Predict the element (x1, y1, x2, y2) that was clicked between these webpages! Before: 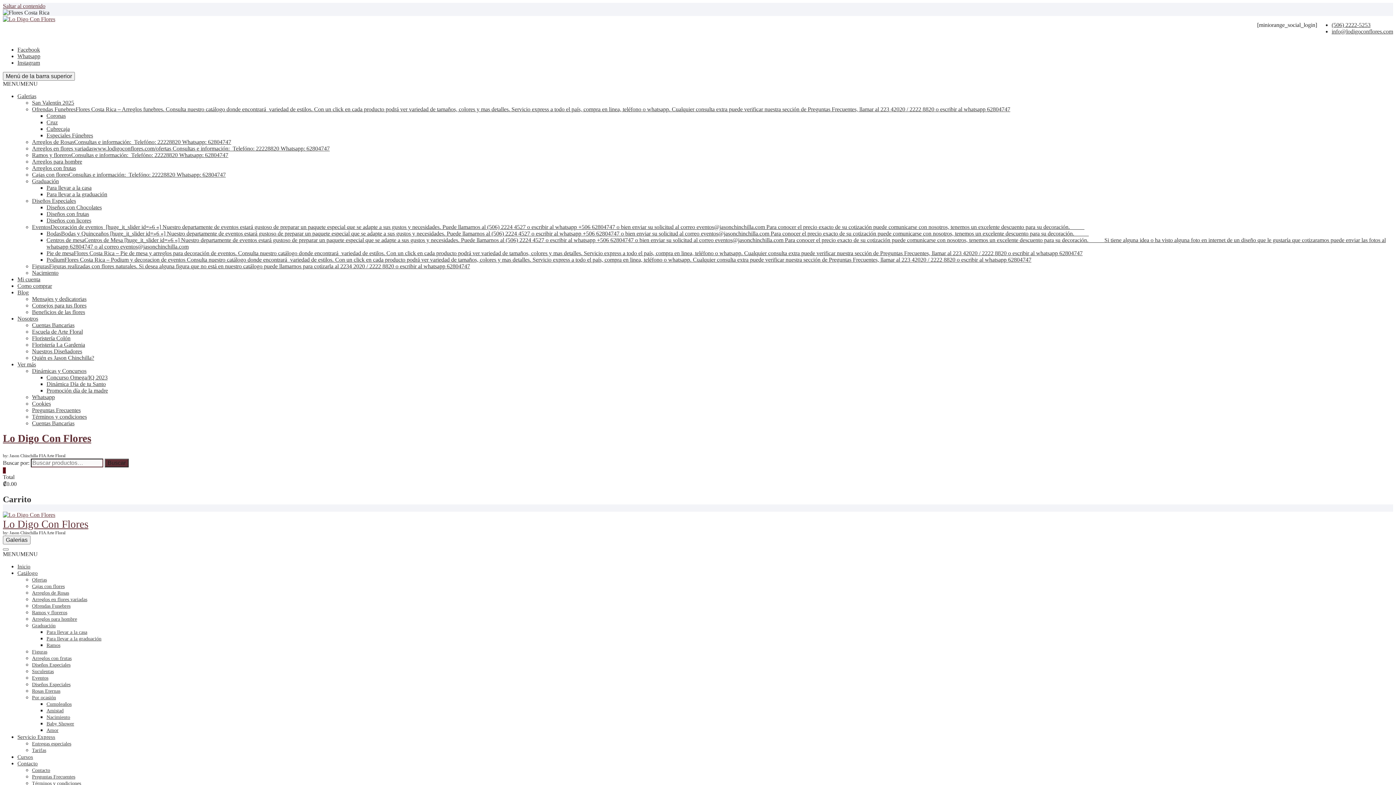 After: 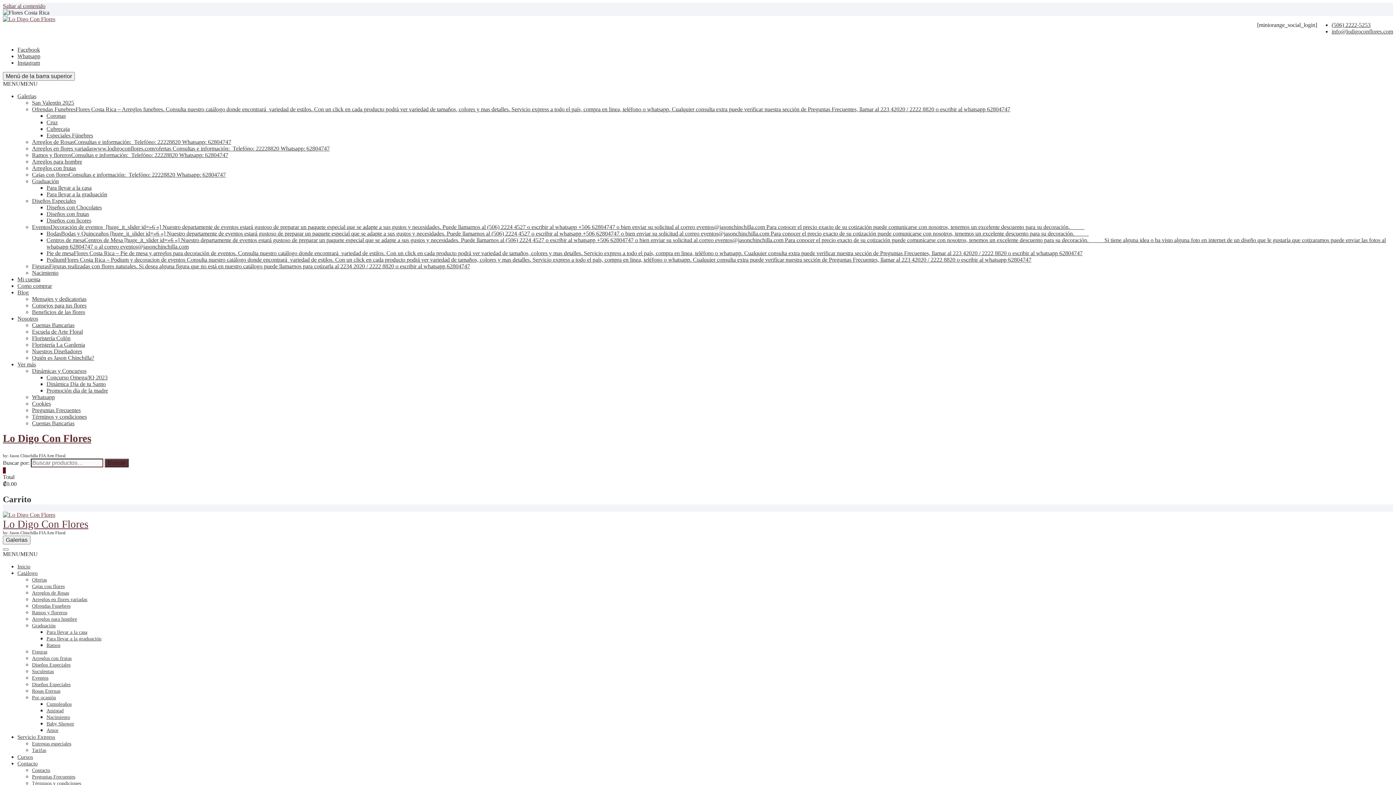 Action: bbox: (46, 250, 1082, 256) label: Pie de mesaFlores Costa Rica – Pie de mesa y arreglos para decoración de eventos. Consulta nuestro catálogo donde encontrará  variedad de estilos. Con un click en cada producto podrá ver variedad de tamaños, colores y mas detalles. Servicio express a todo el país, compra en linea, teléfono o whatsapp. Cualquier consulta extra puede verificar nuestra sección de Preguntas Frecuentes, llamar al 223 42020 / 2222 8820 o escribir al whatsapp 62804747